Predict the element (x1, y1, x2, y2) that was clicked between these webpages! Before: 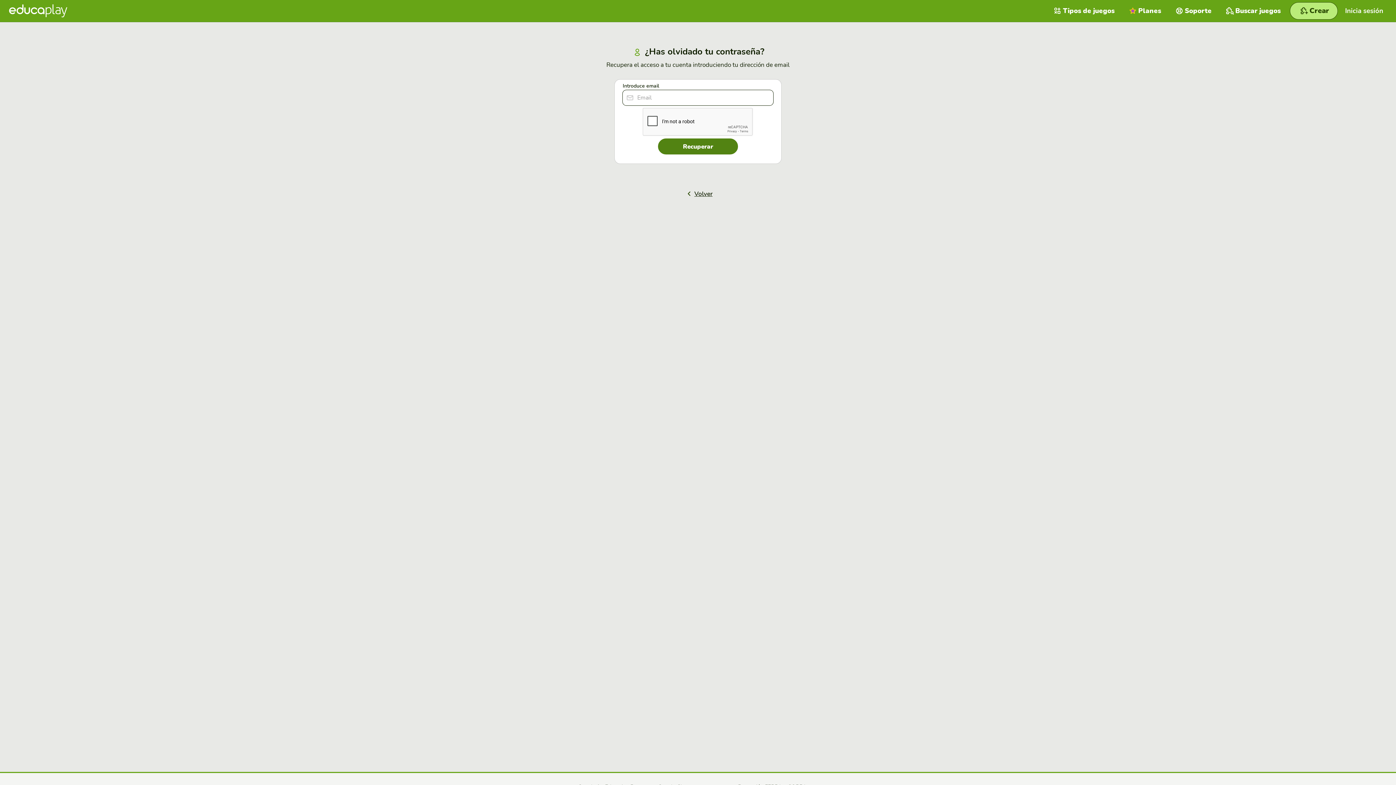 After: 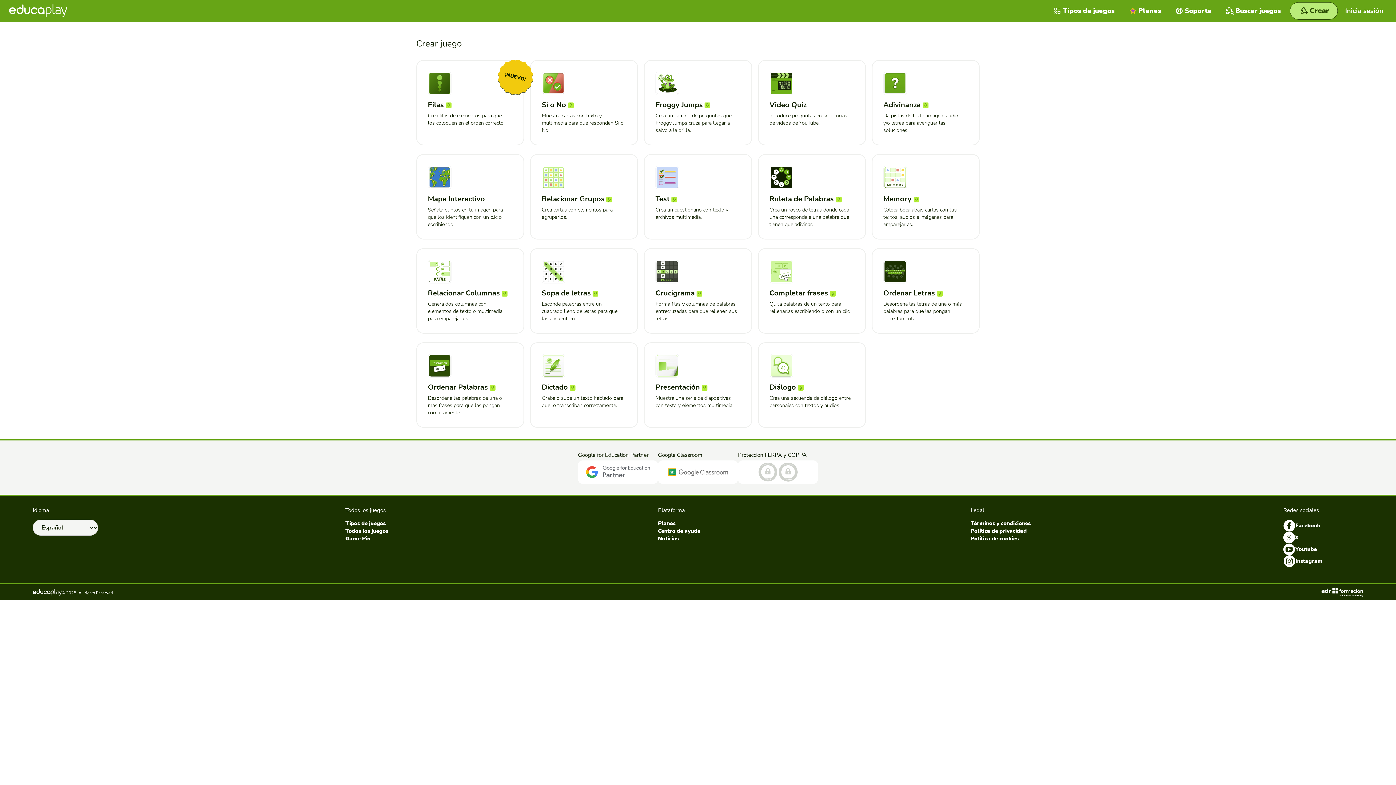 Action: bbox: (1290, 2, 1338, 19) label: Crear